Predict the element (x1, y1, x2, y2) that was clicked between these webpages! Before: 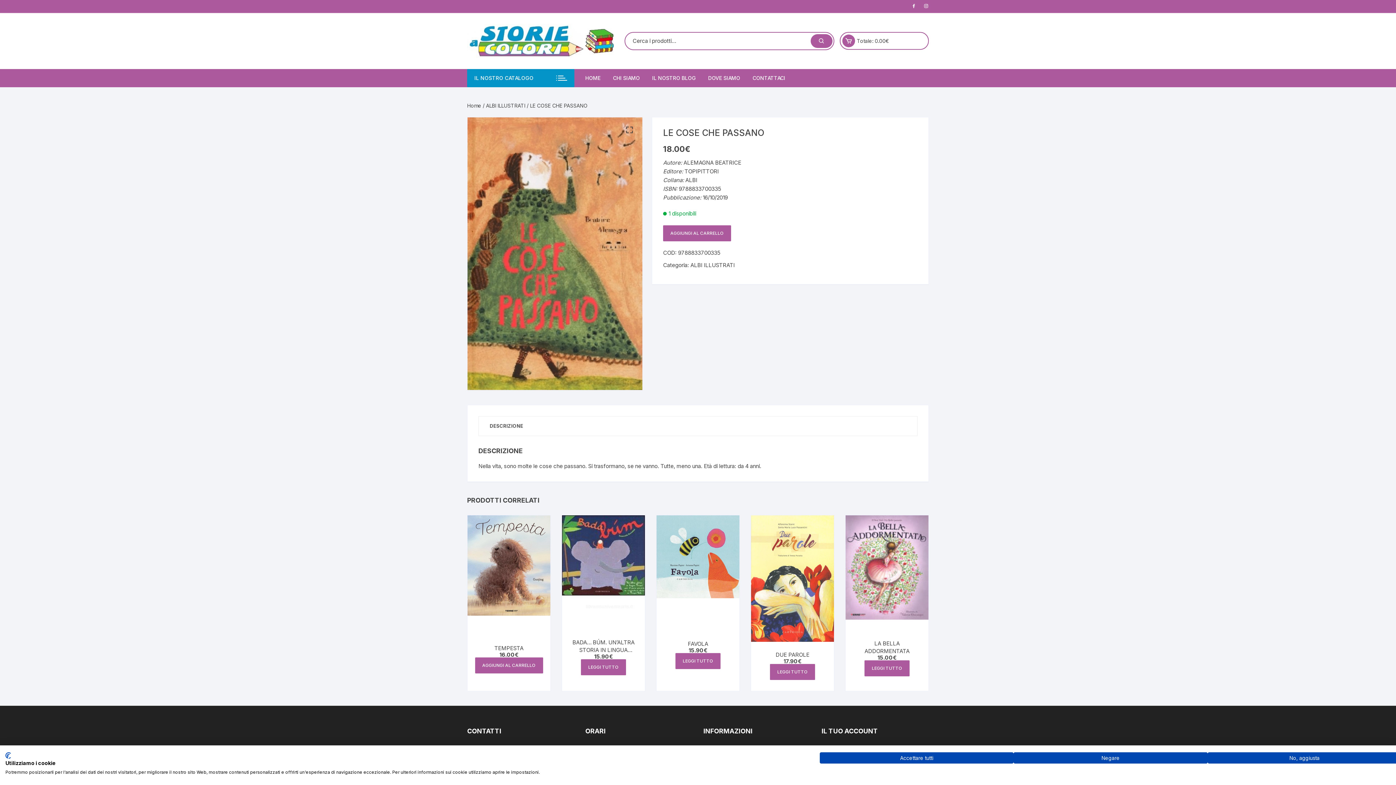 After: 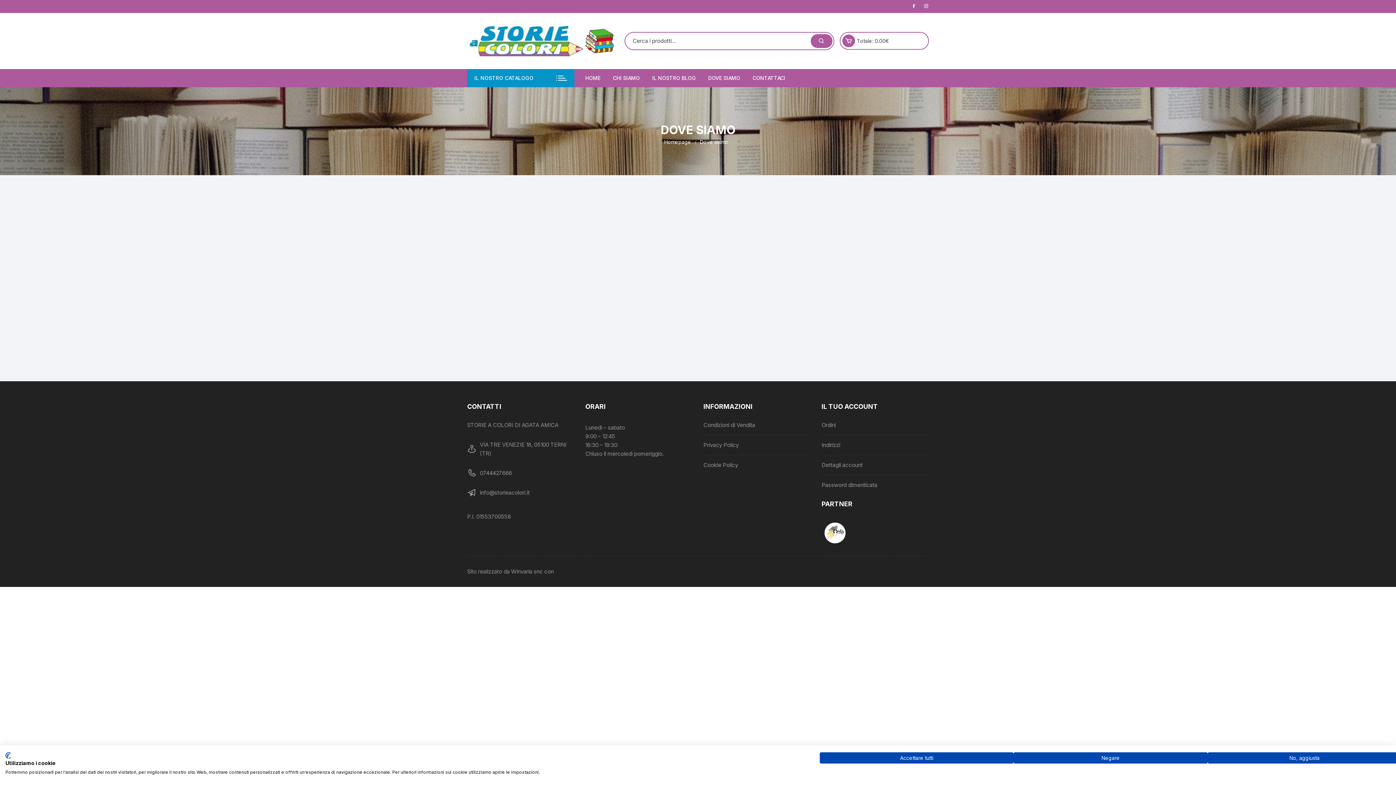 Action: bbox: (702, 68, 745, 87) label: DOVE SIAMO